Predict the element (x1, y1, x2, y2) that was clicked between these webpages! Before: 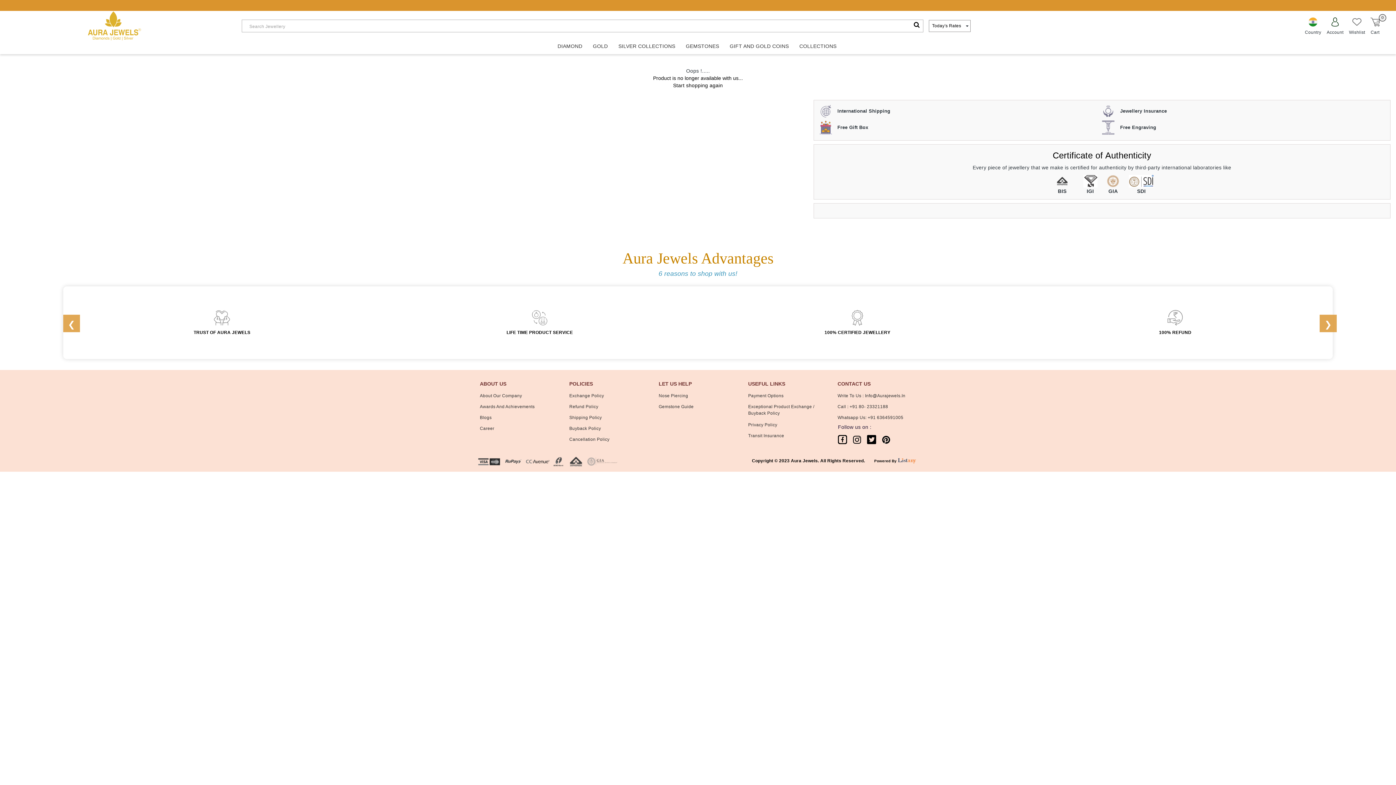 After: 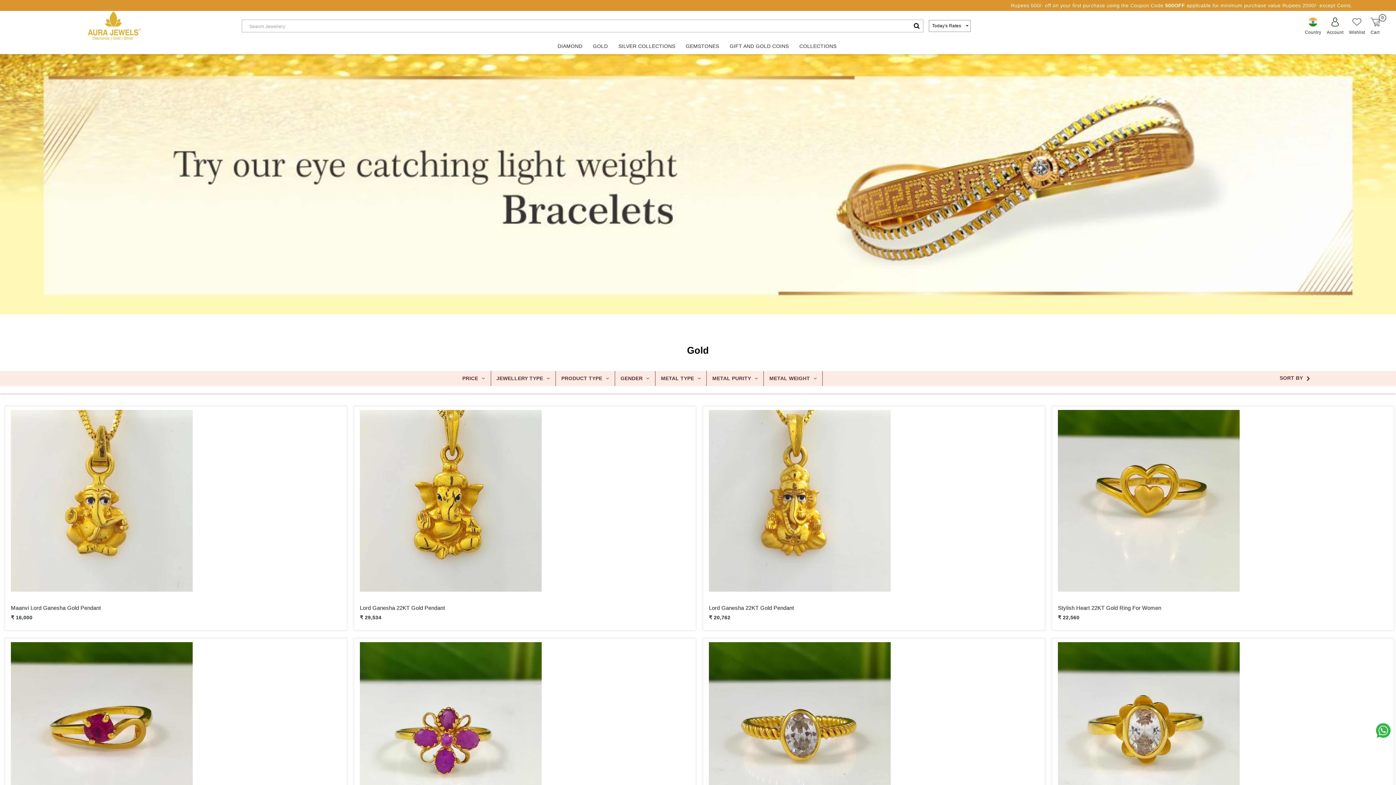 Action: bbox: (589, 39, 611, 52) label: GOLD